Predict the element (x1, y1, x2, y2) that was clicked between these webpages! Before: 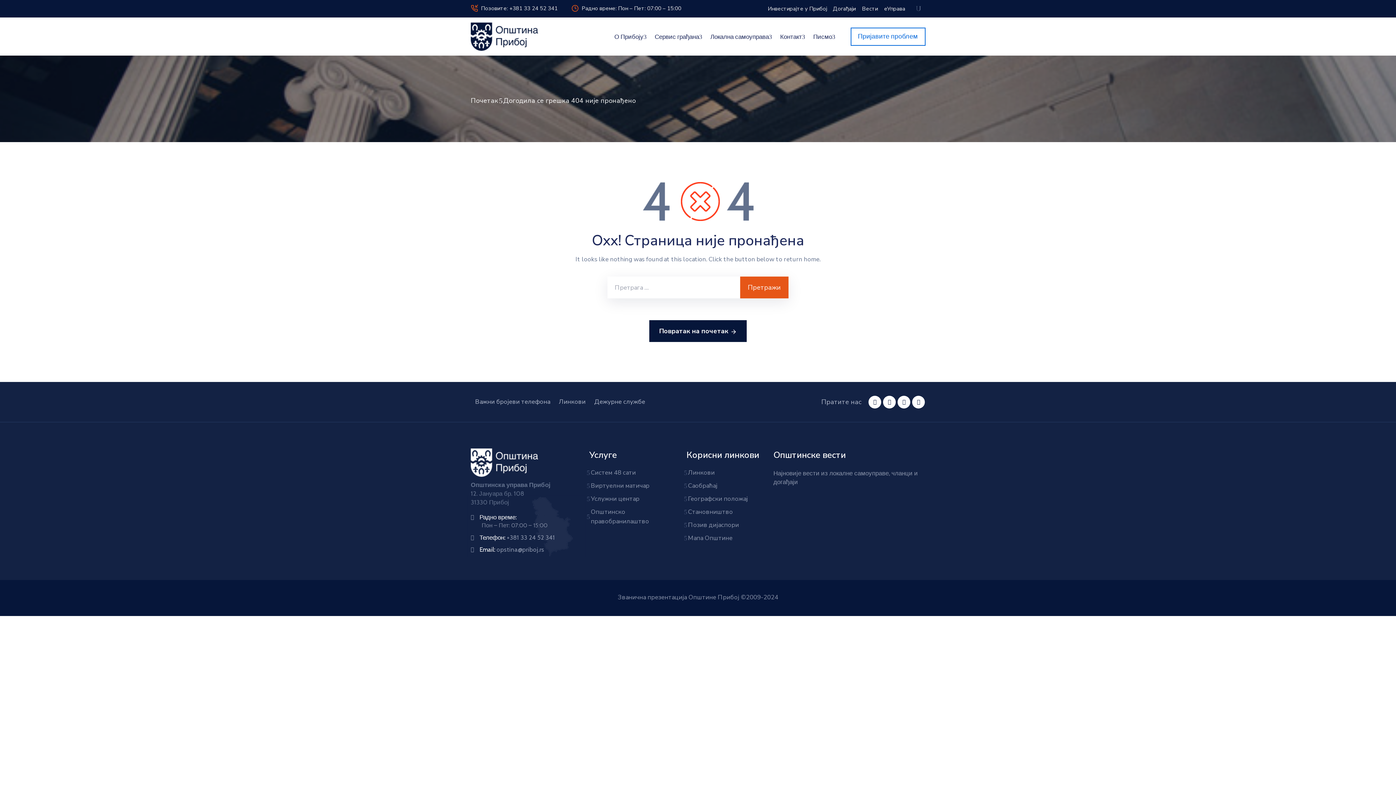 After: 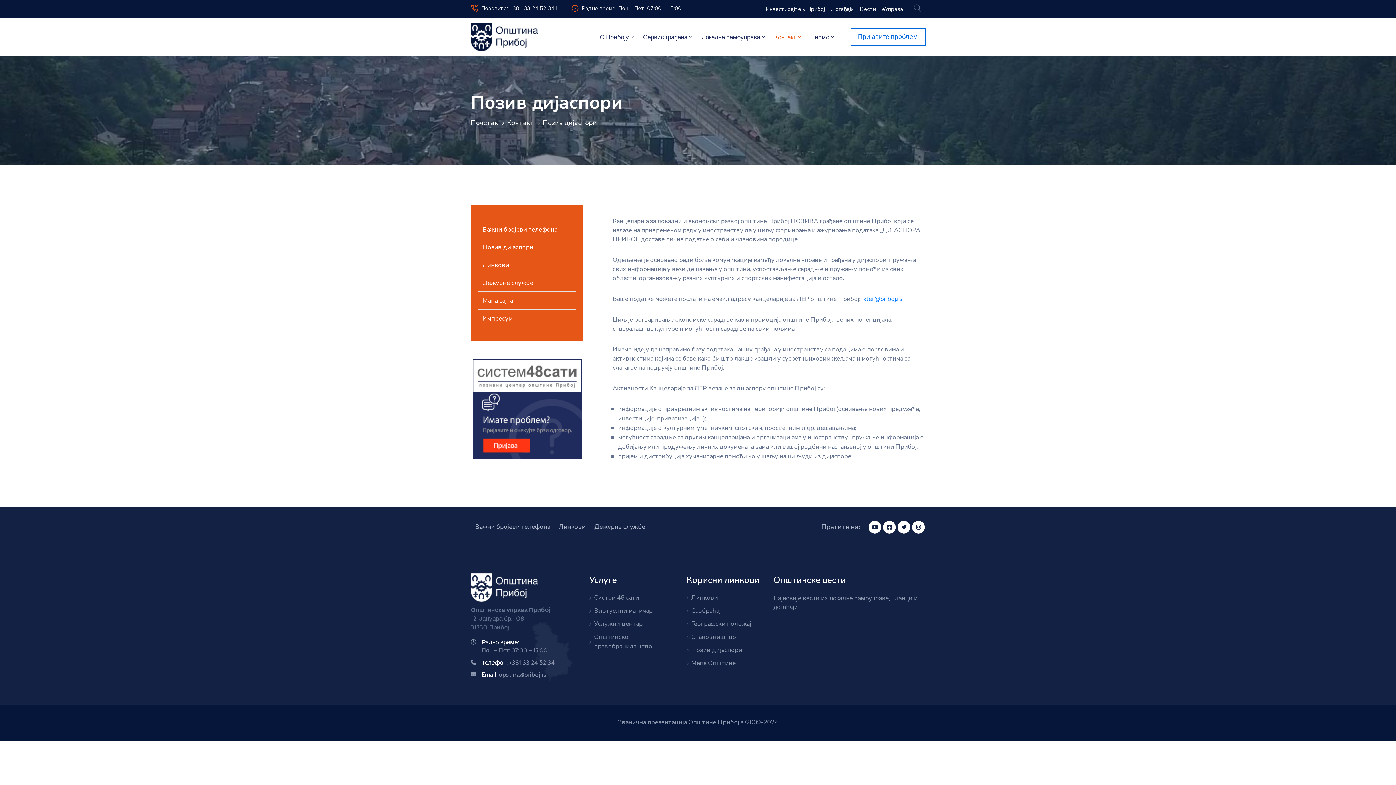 Action: bbox: (686, 518, 757, 532) label: Позив дијаспори